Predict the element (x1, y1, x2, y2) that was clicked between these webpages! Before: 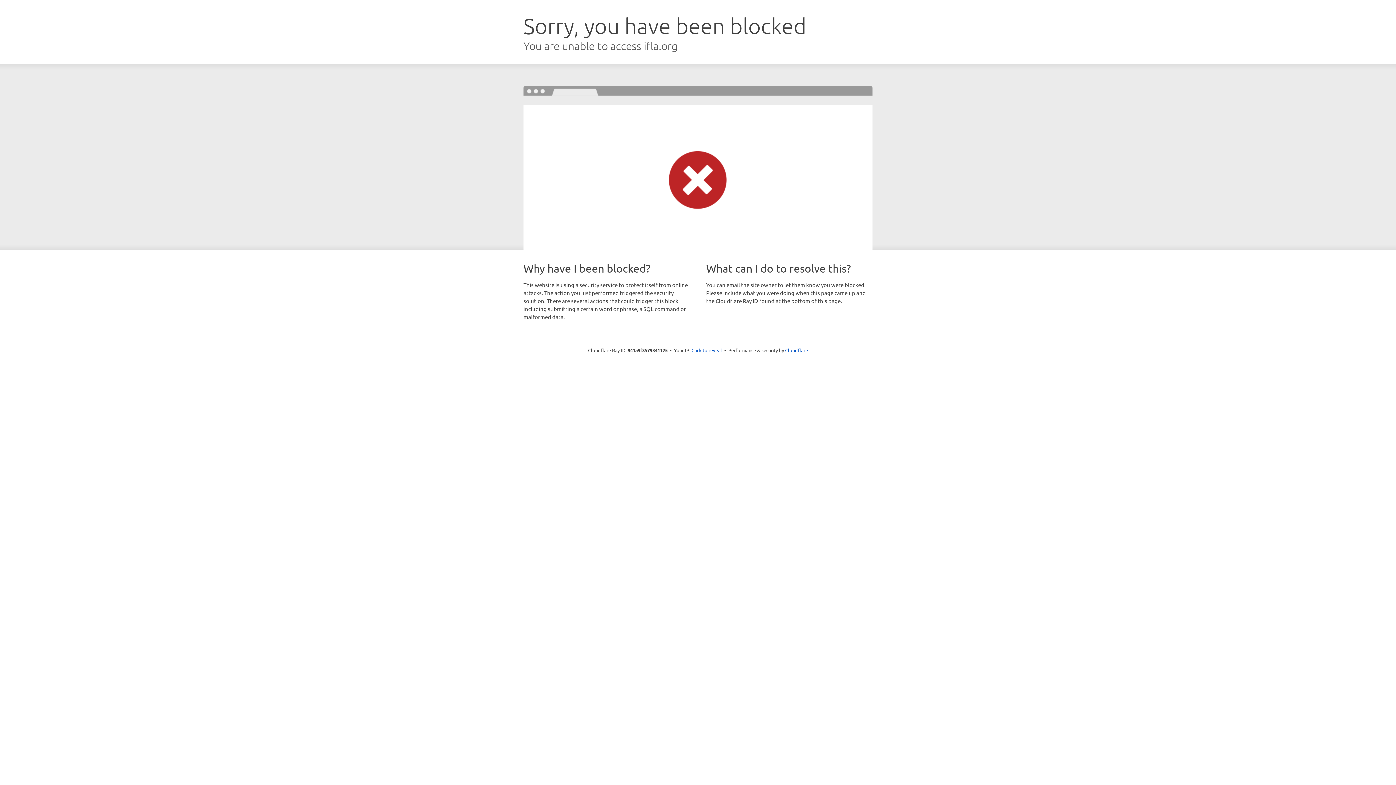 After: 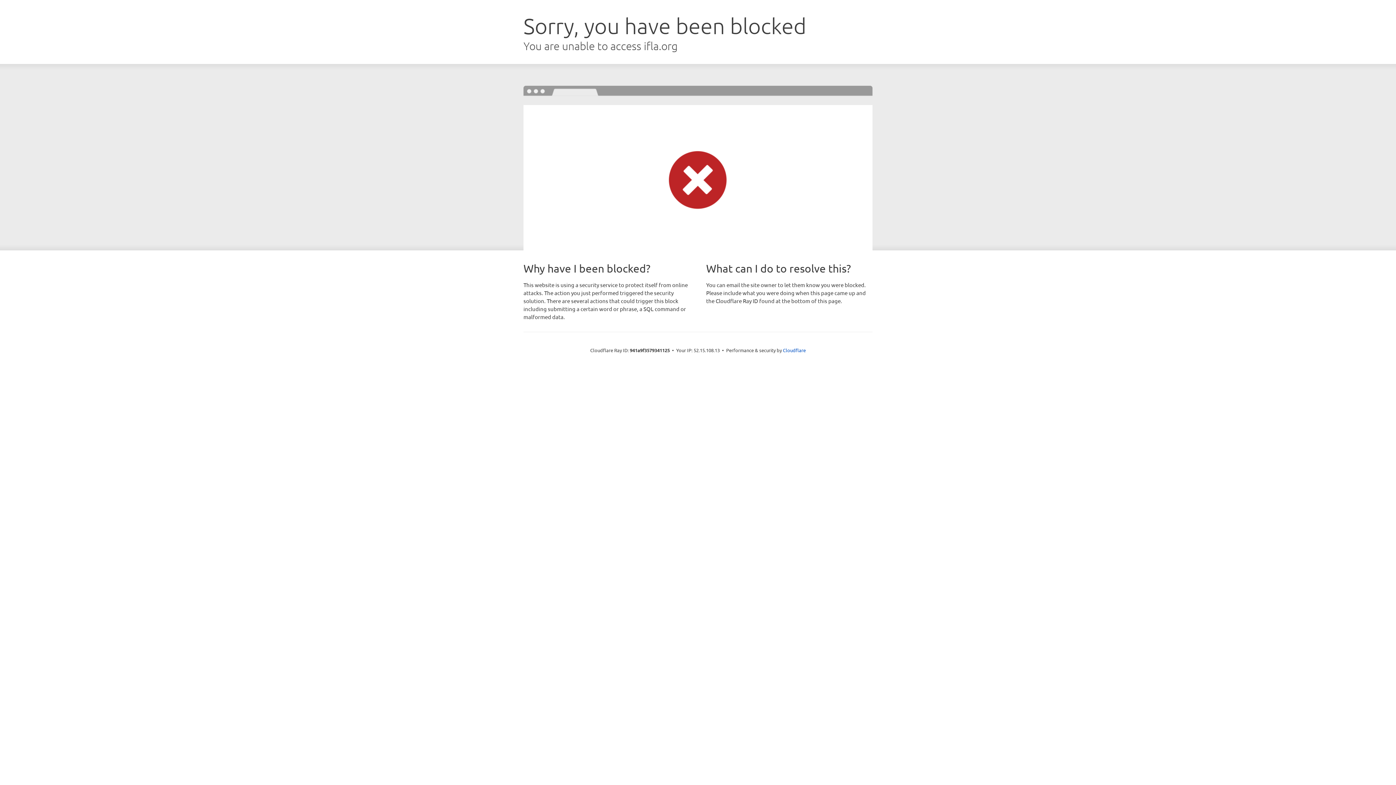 Action: bbox: (691, 346, 722, 353) label: Click to reveal